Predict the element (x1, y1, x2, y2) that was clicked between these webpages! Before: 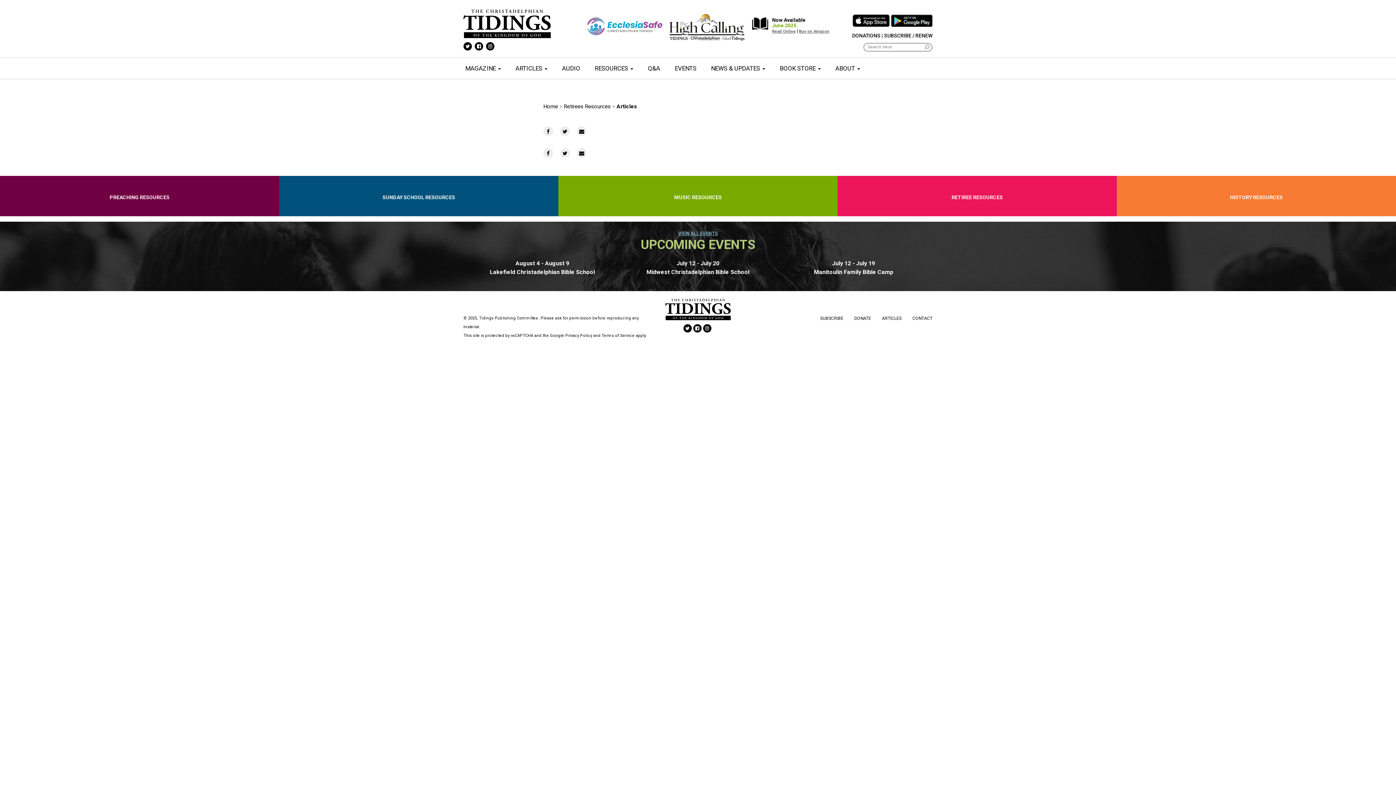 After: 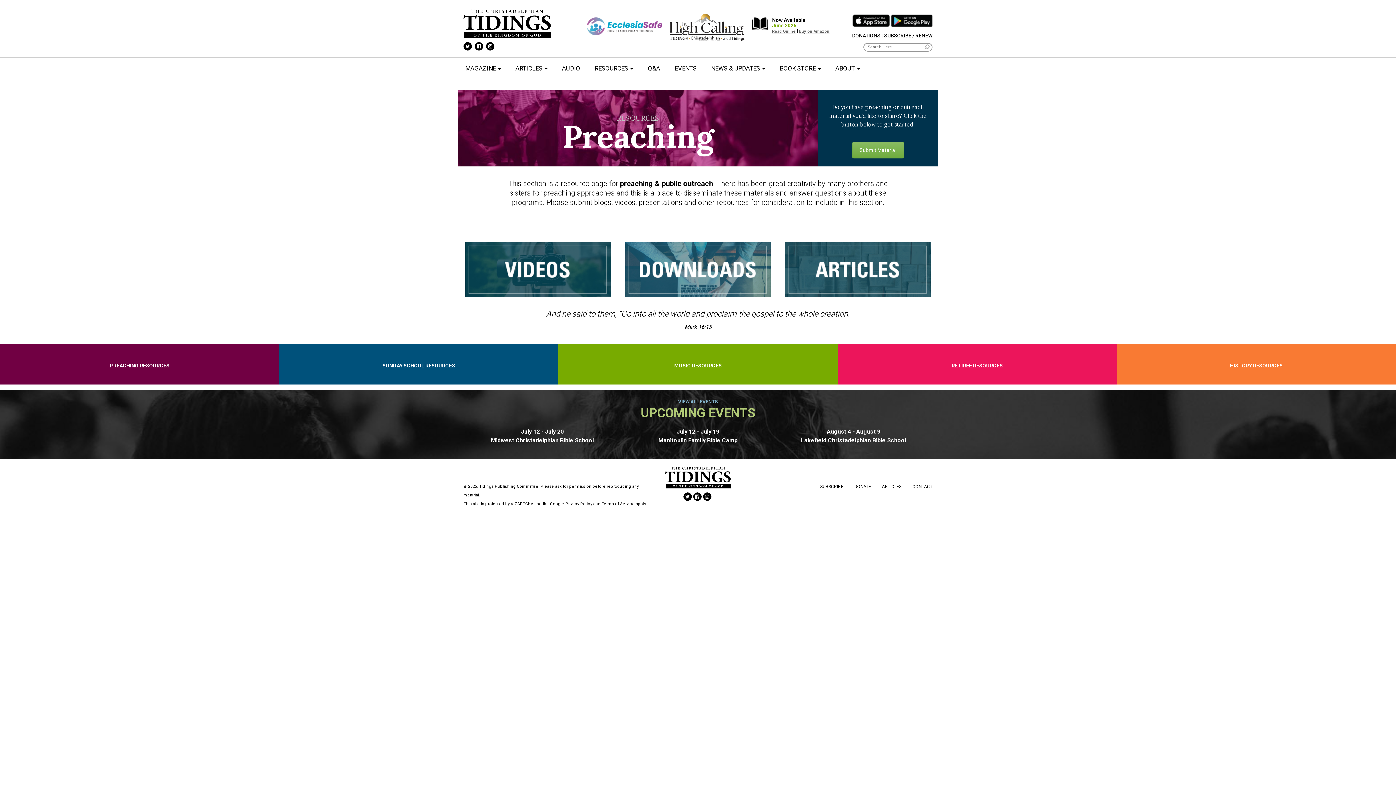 Action: bbox: (109, 194, 169, 200) label: PREACHING RESOURCES